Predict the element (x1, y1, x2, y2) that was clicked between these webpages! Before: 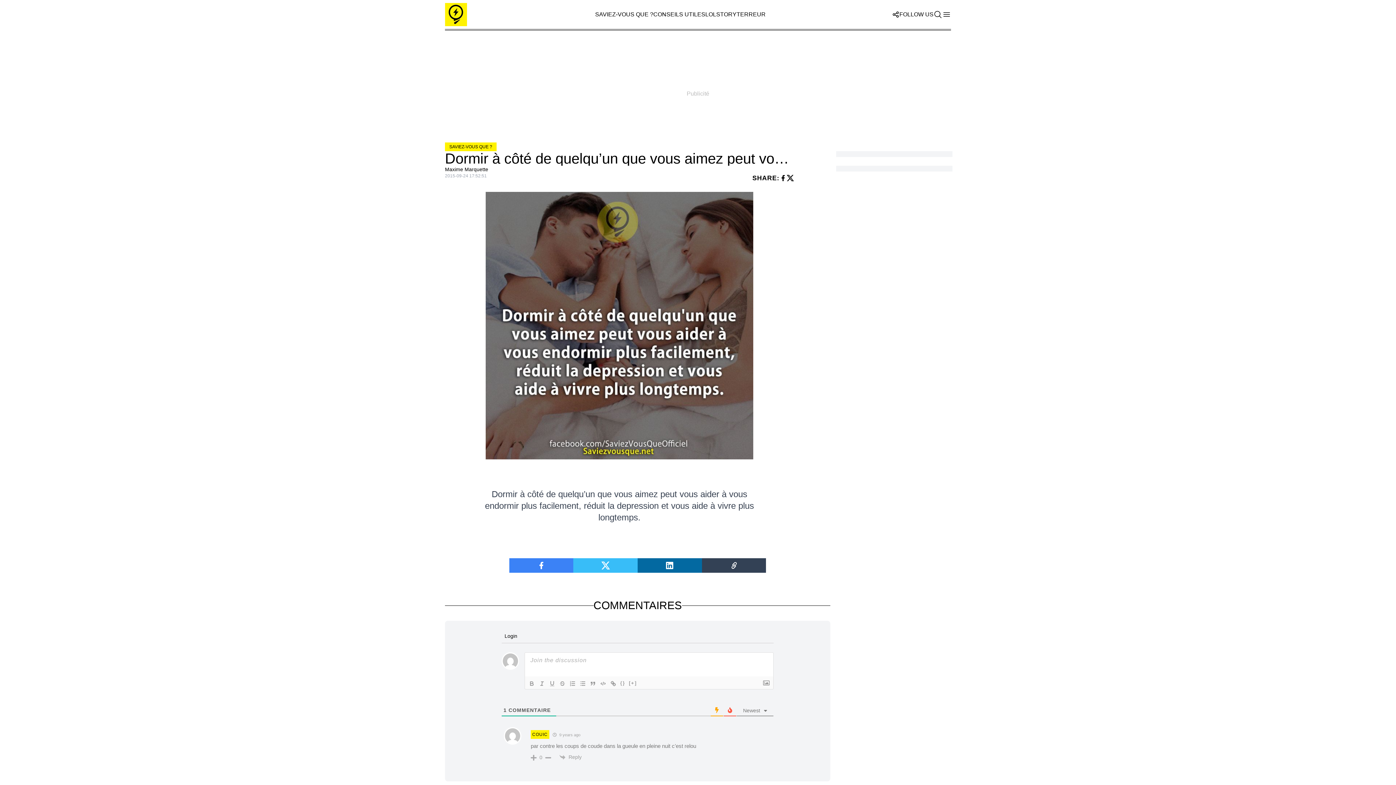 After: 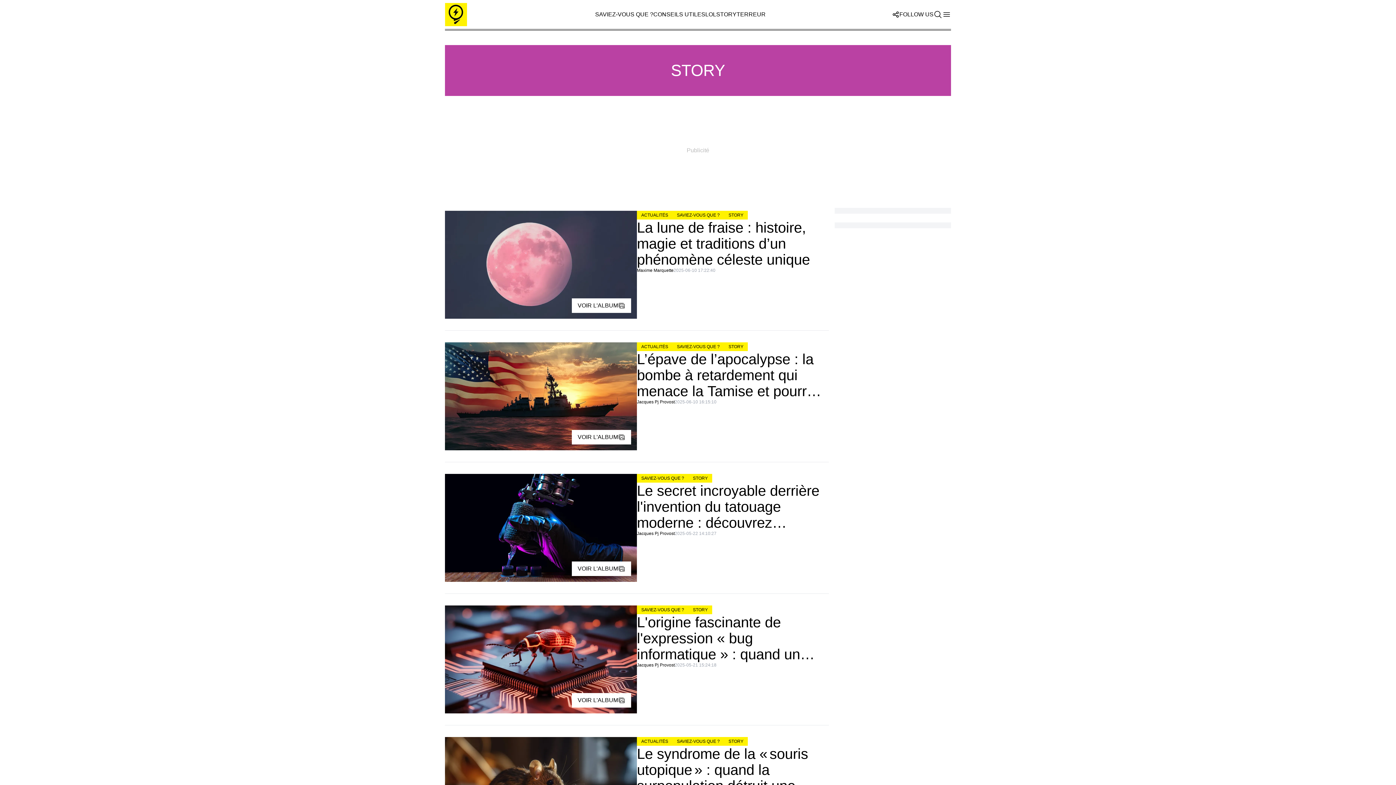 Action: bbox: (716, 11, 736, 17) label: STORY